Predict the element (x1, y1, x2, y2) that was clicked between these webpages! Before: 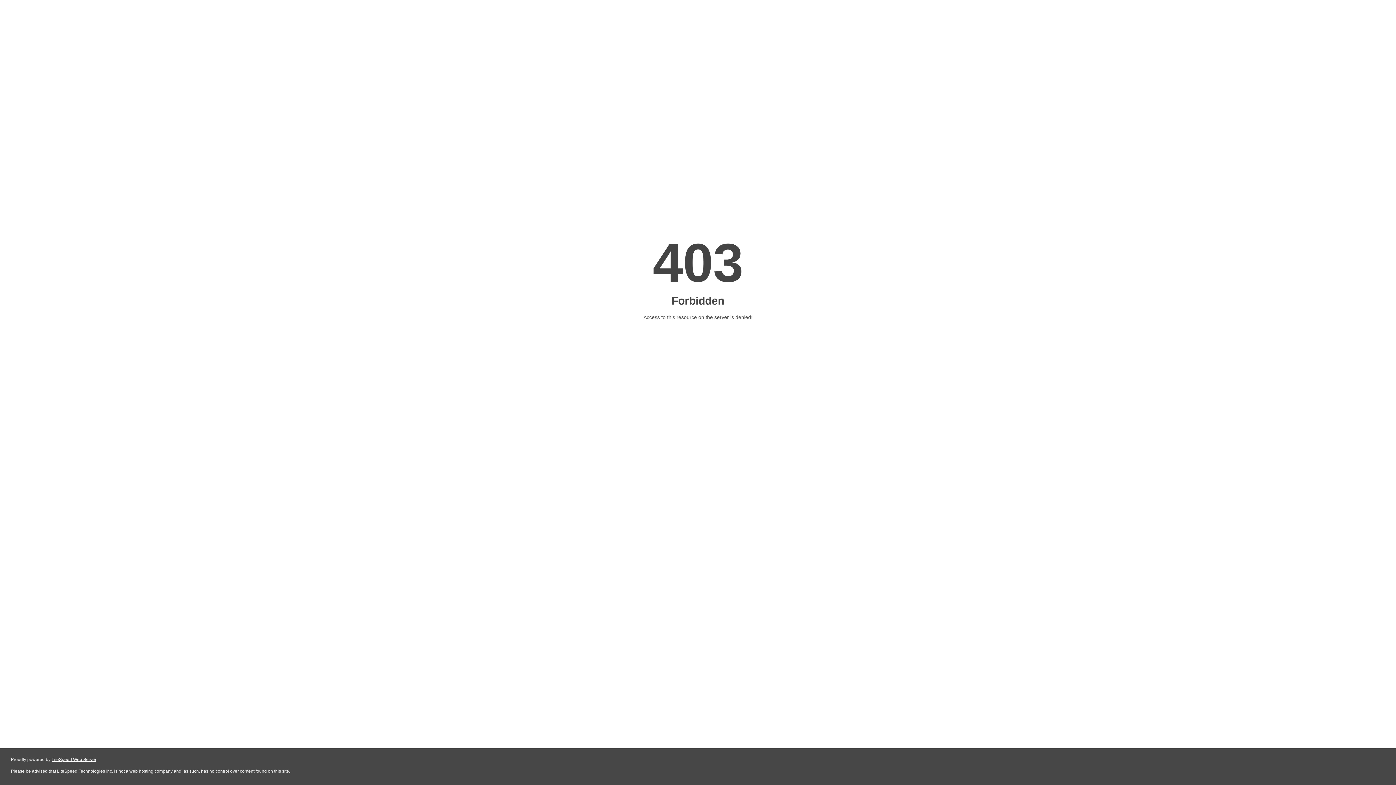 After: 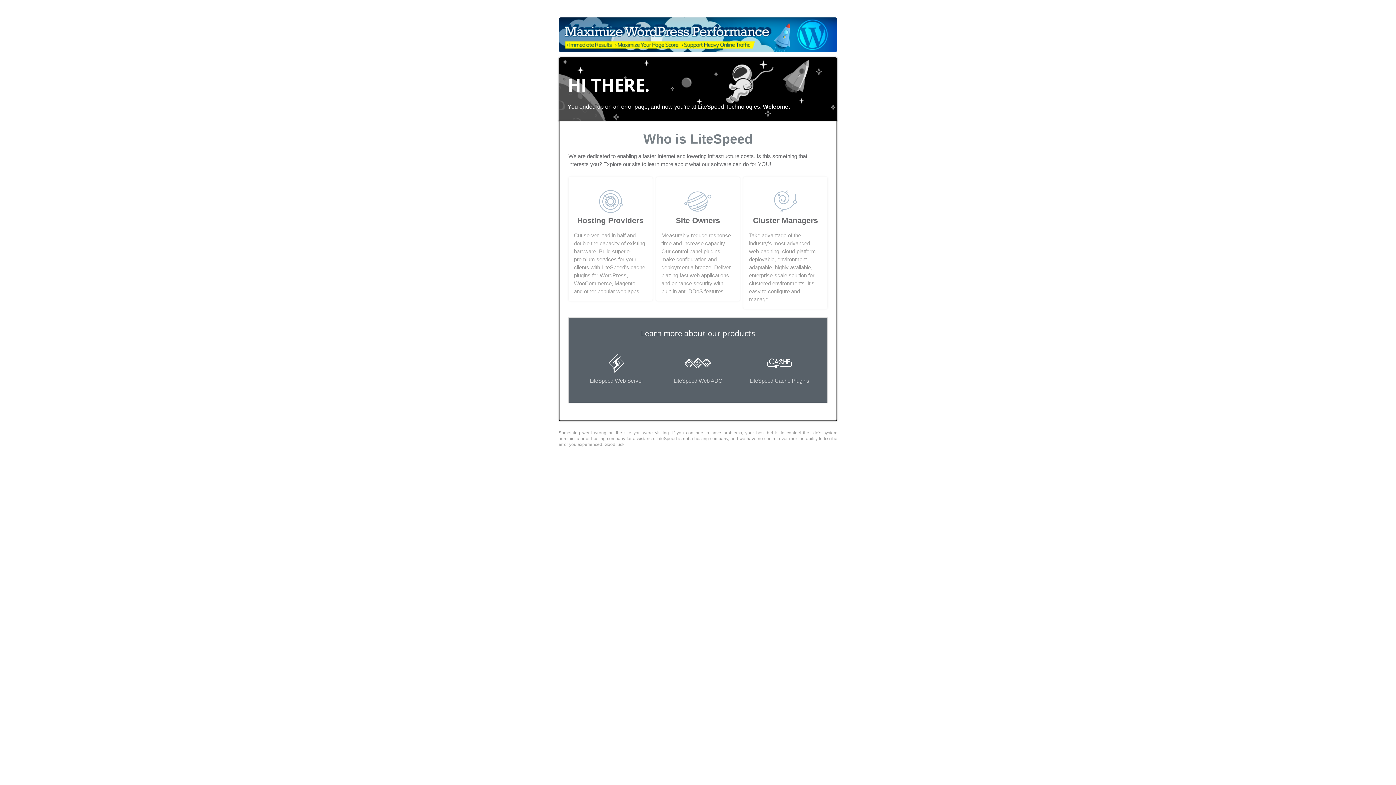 Action: bbox: (51, 757, 96, 762) label: LiteSpeed Web Server